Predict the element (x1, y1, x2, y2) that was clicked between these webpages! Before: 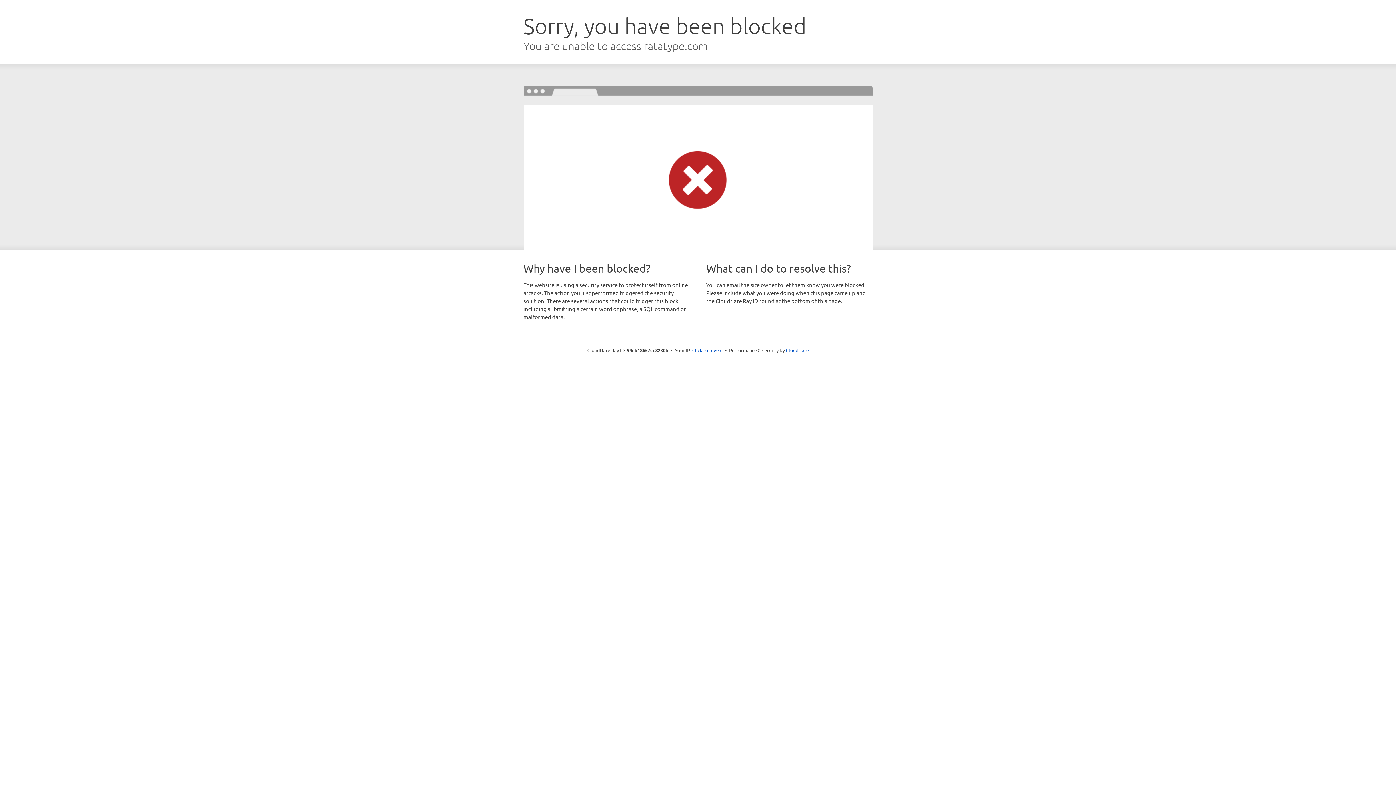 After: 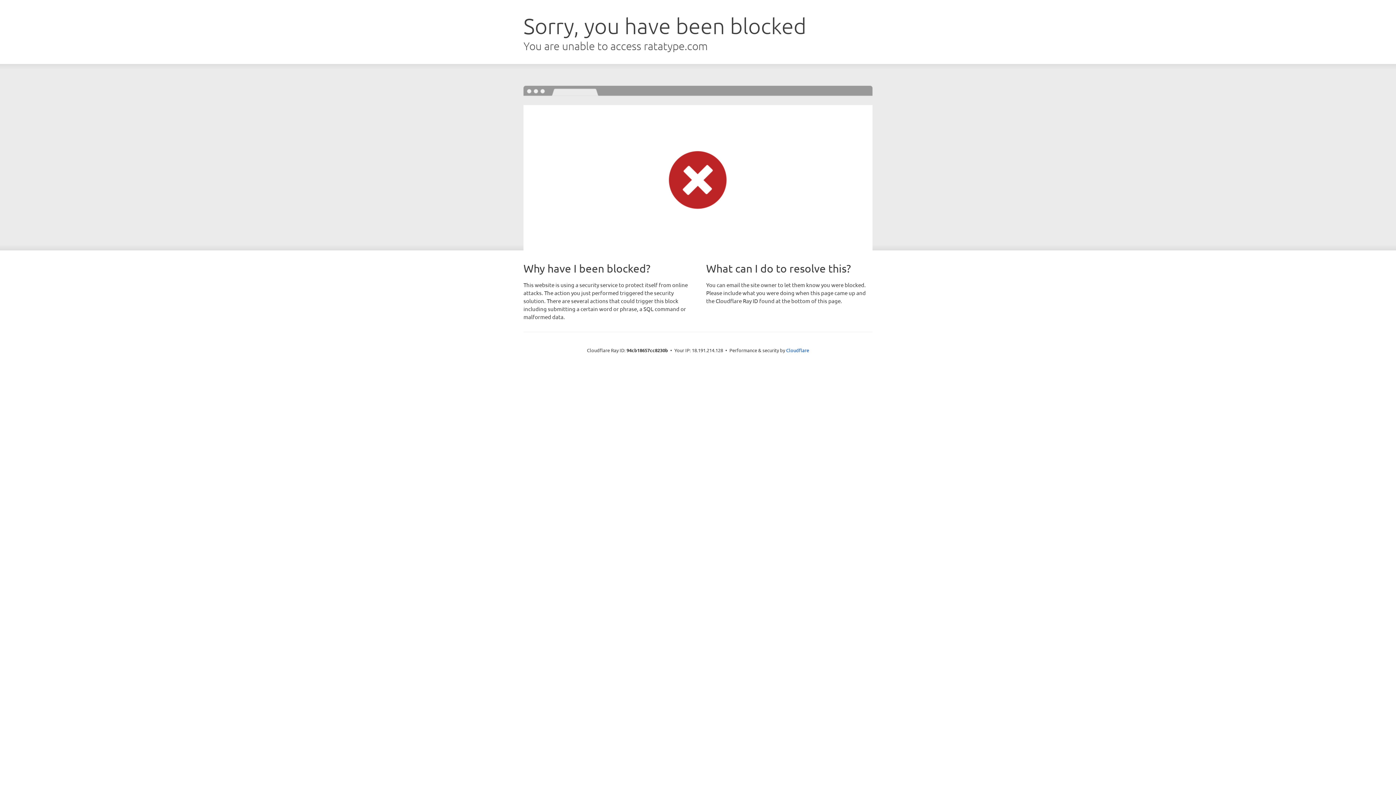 Action: label: Click to reveal bbox: (692, 346, 722, 353)